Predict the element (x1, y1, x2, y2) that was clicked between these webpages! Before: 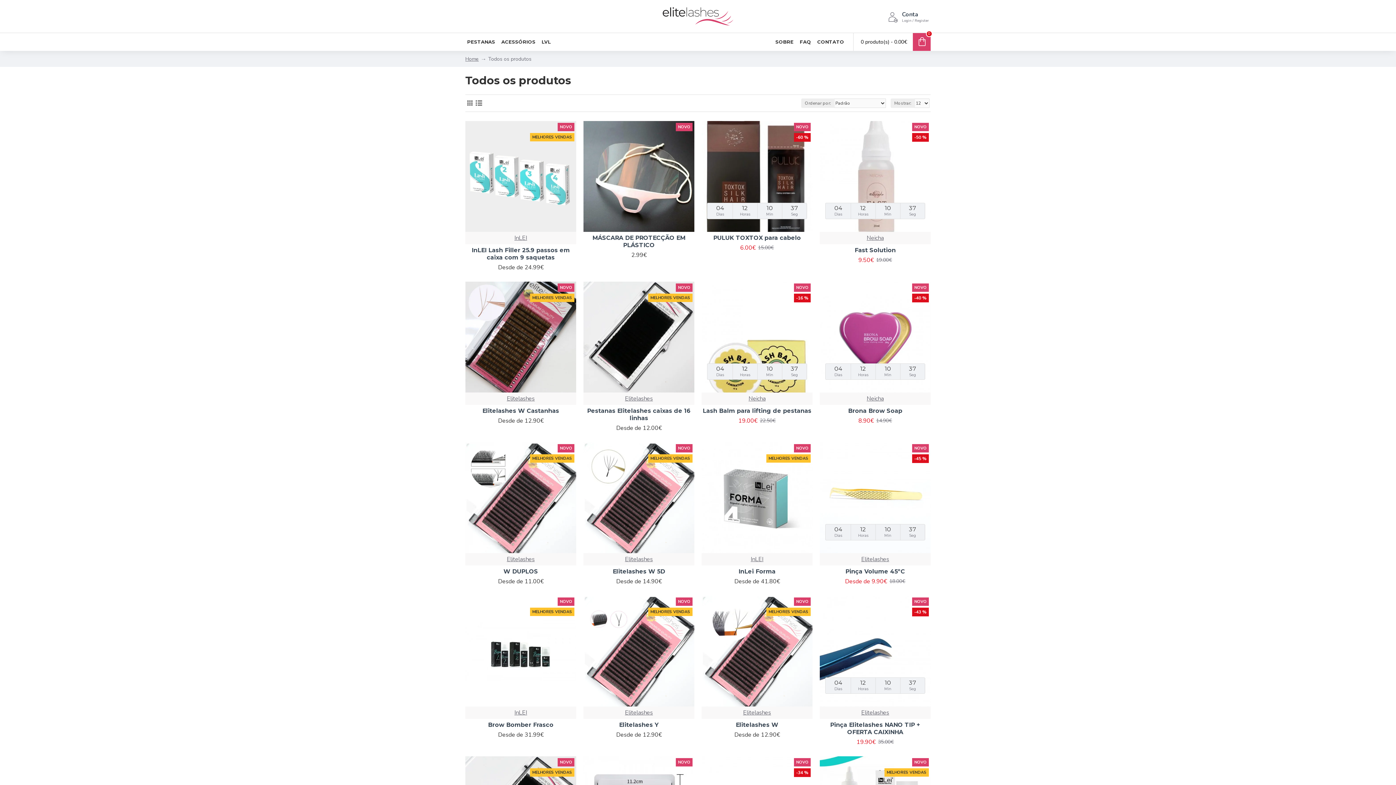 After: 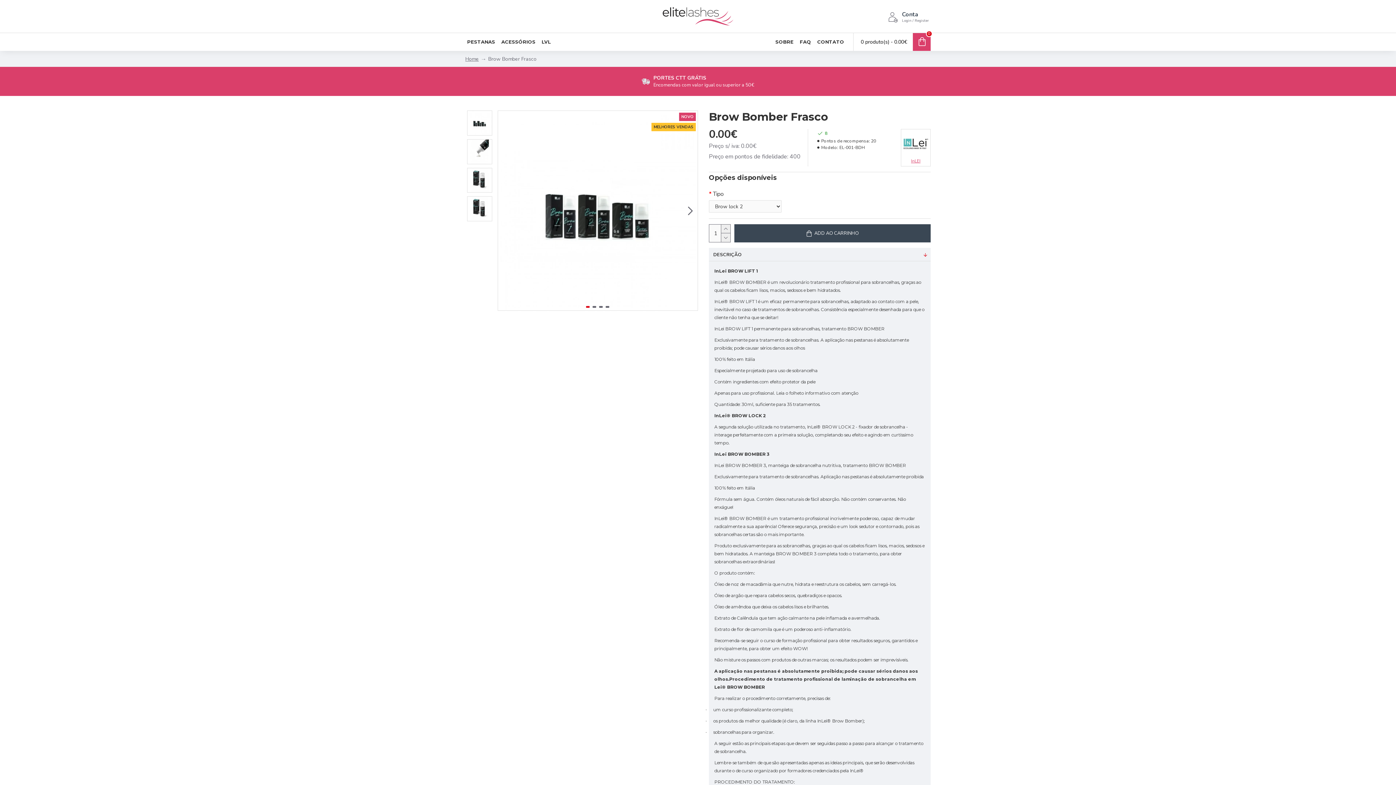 Action: bbox: (465, 595, 576, 706)